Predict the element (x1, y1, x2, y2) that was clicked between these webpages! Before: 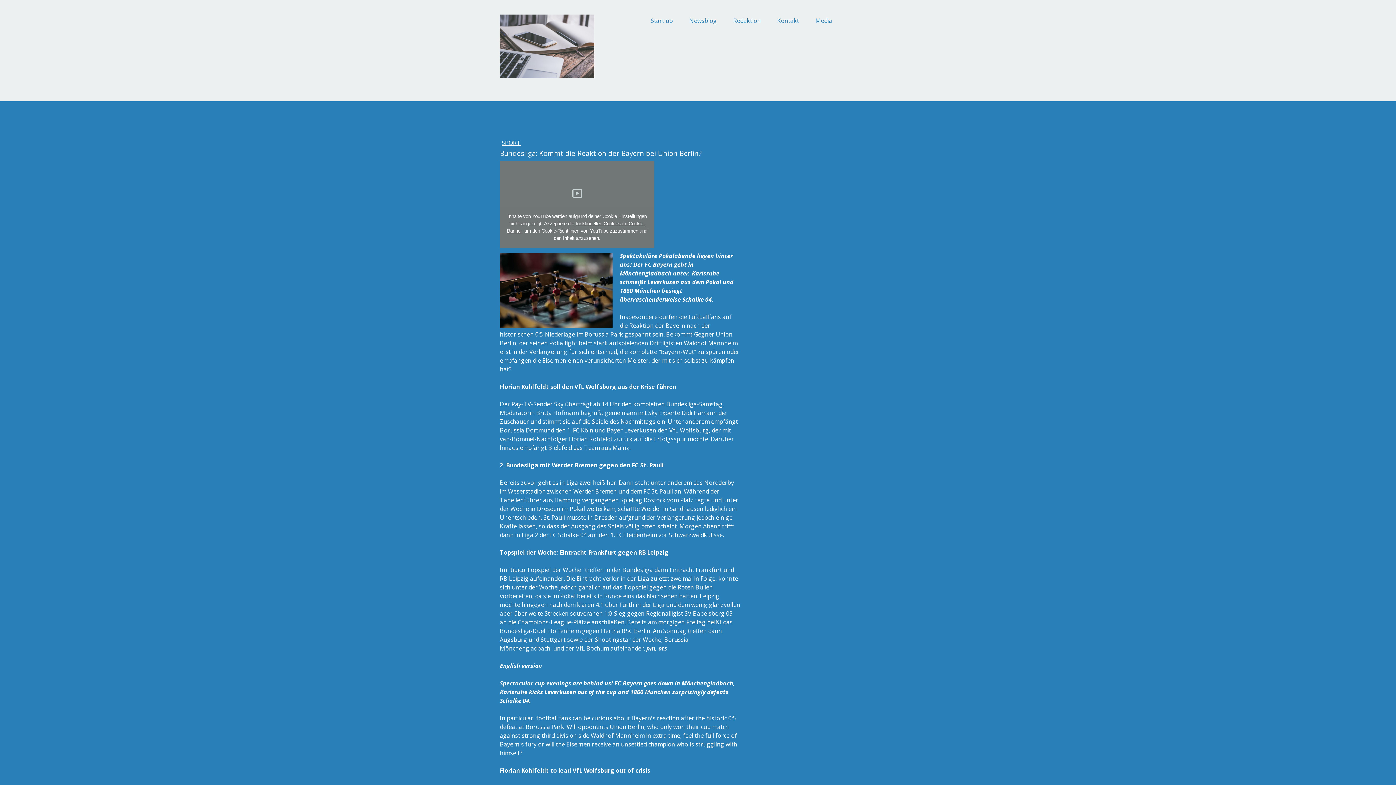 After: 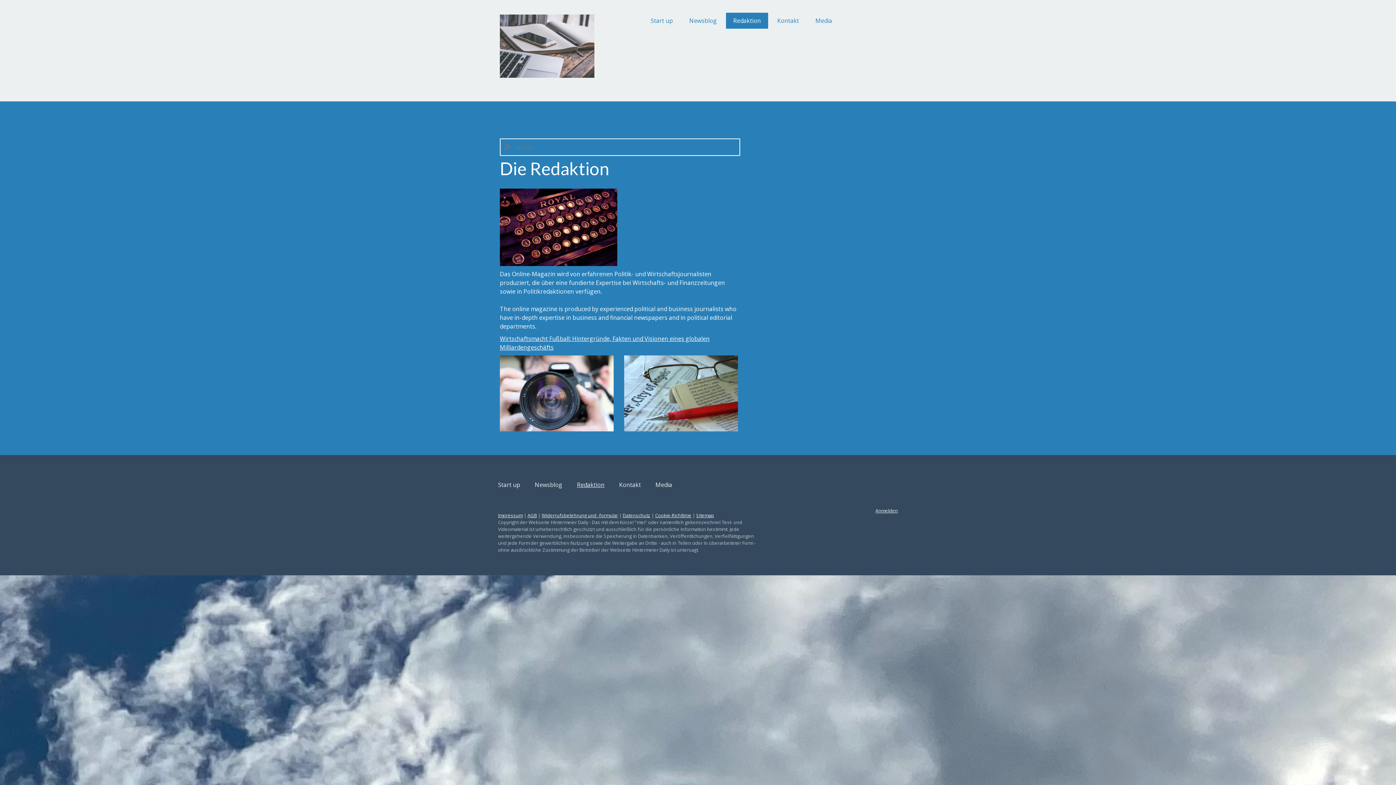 Action: label: Redaktion bbox: (726, 12, 768, 28)